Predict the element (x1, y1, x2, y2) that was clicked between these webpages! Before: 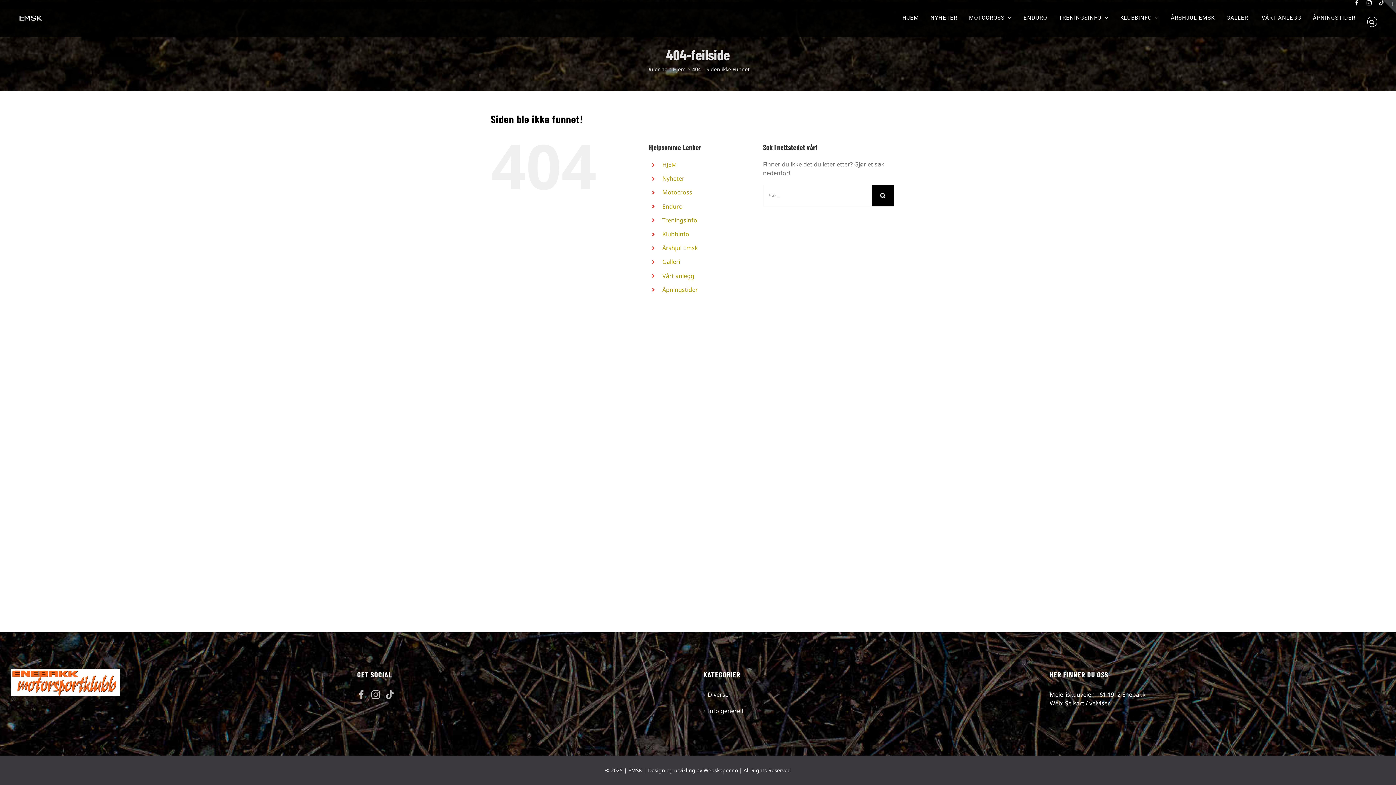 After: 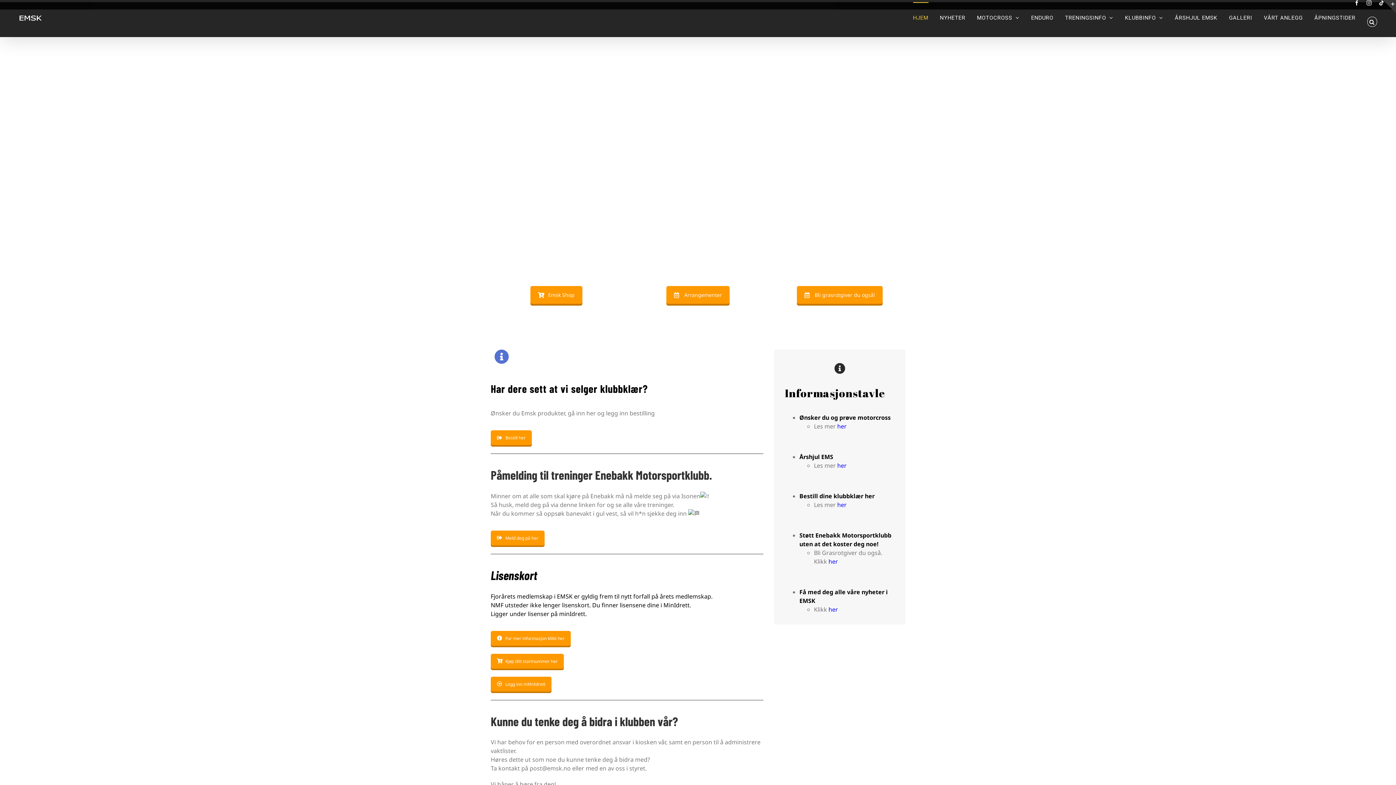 Action: label: HJEM bbox: (902, 2, 919, 32)